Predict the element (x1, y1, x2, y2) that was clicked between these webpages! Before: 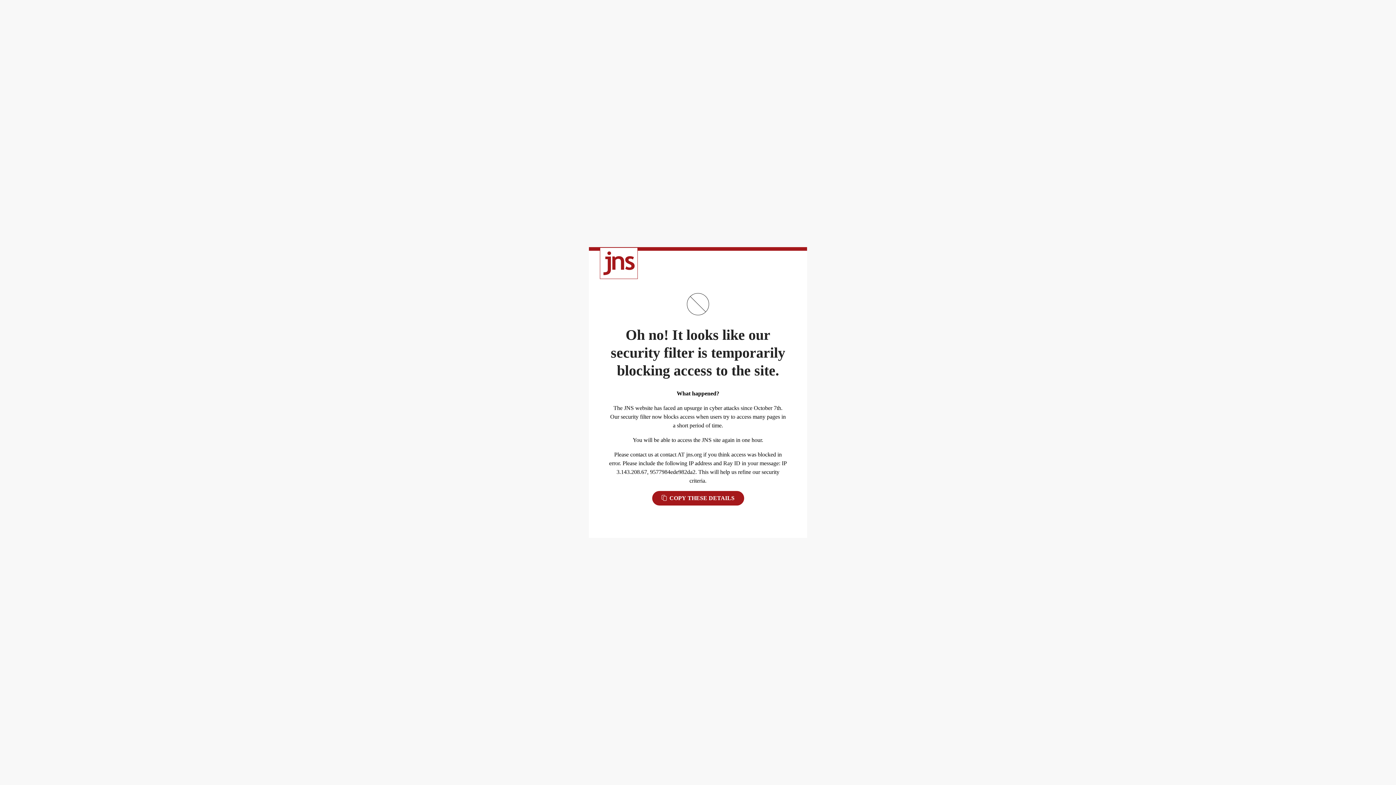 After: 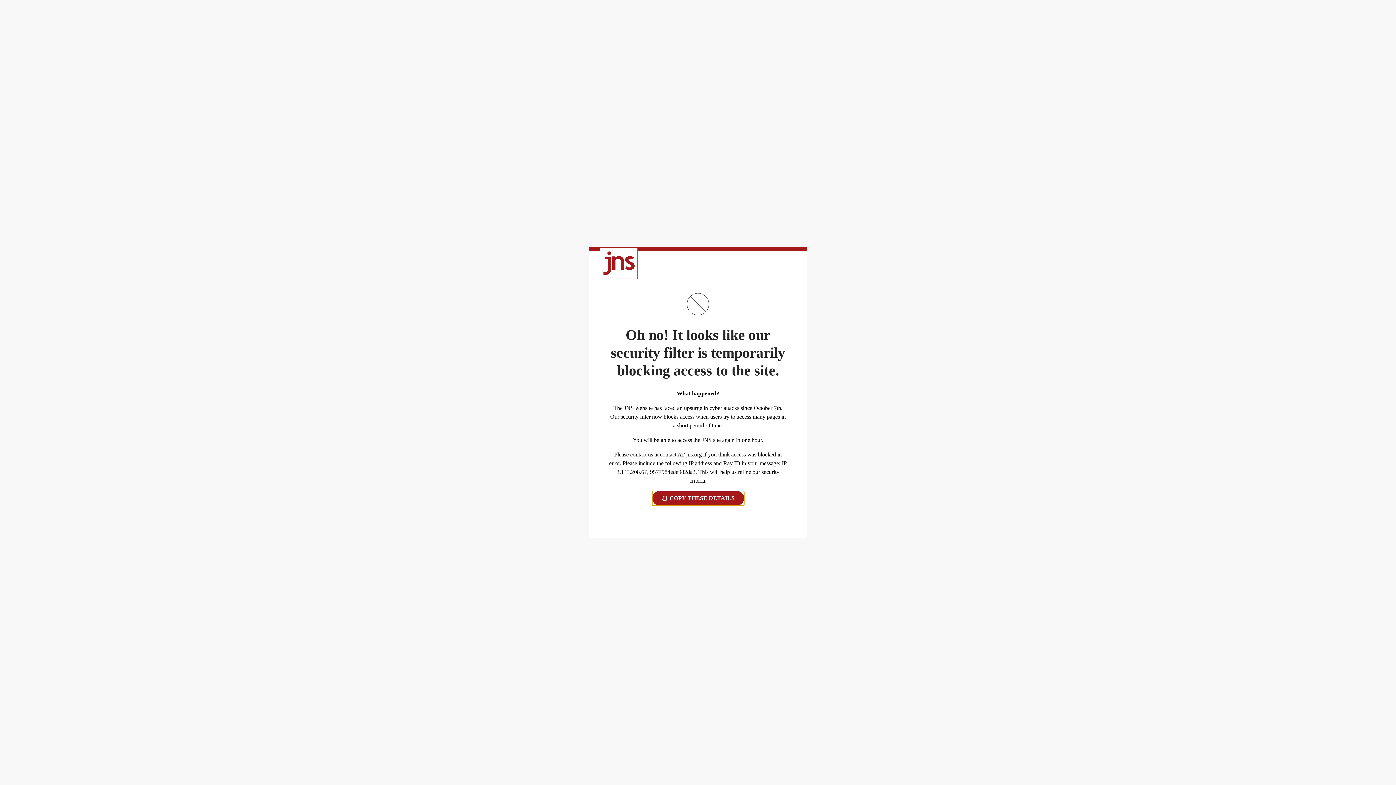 Action: bbox: (652, 491, 744, 505) label:  COPY THESE DETAILS